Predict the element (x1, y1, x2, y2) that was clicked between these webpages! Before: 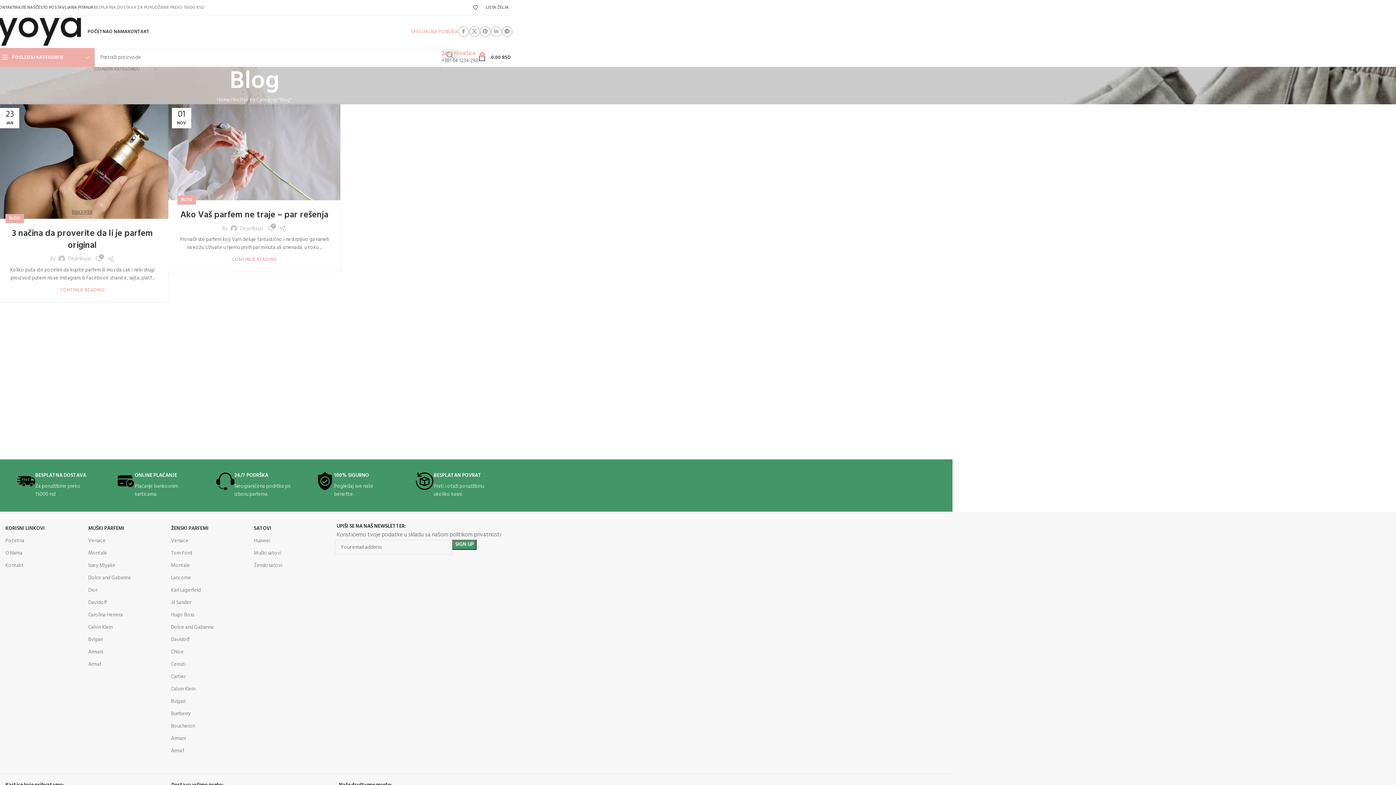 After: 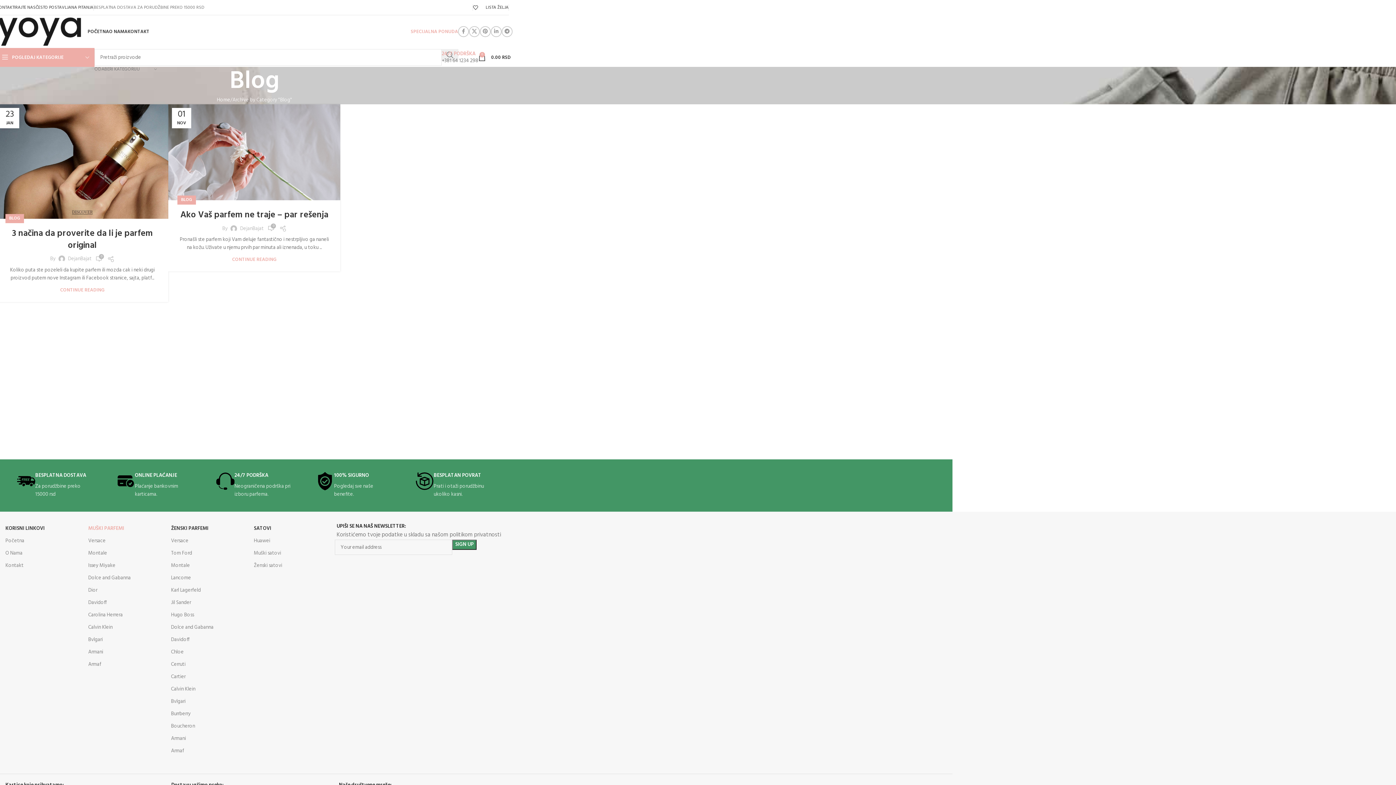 Action: label: MUŠKI PARFEMI bbox: (88, 522, 171, 535)